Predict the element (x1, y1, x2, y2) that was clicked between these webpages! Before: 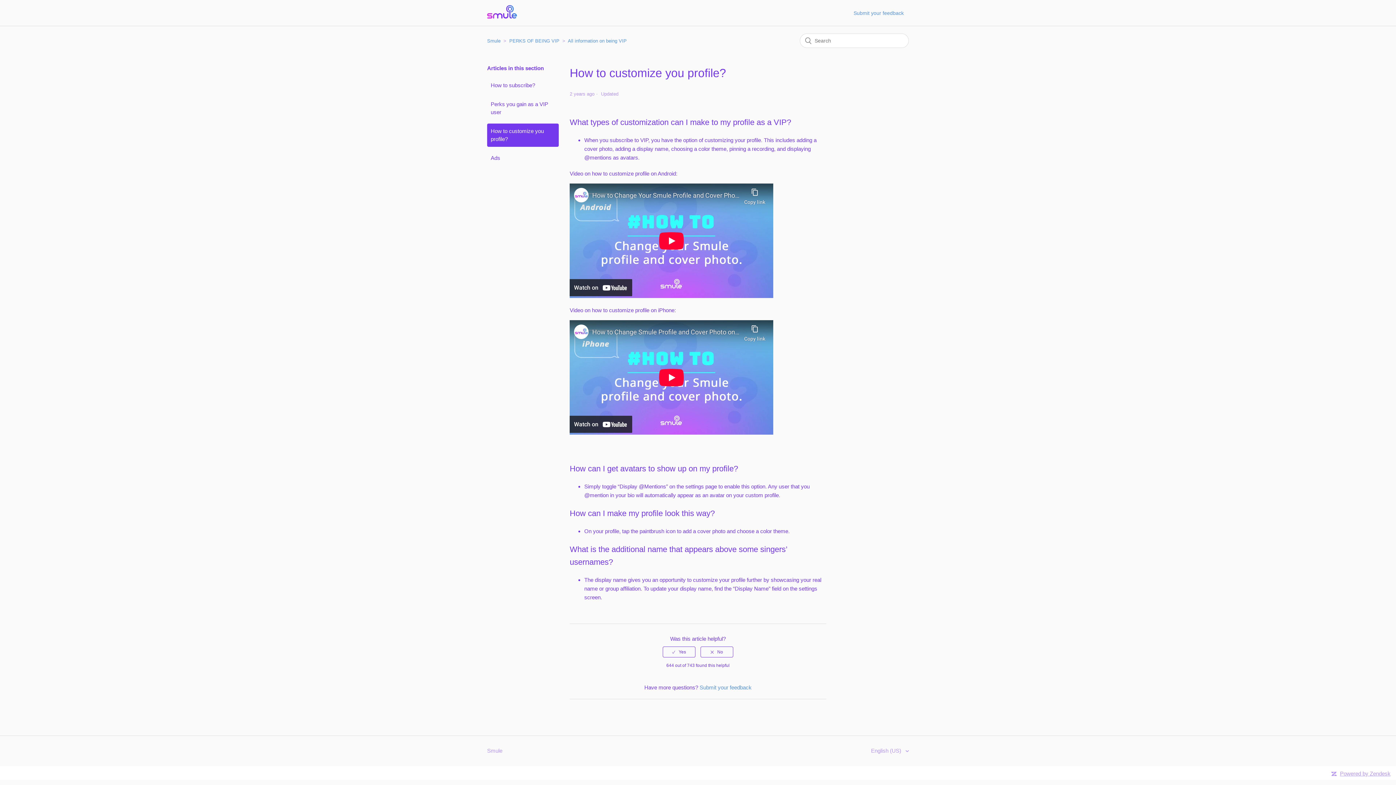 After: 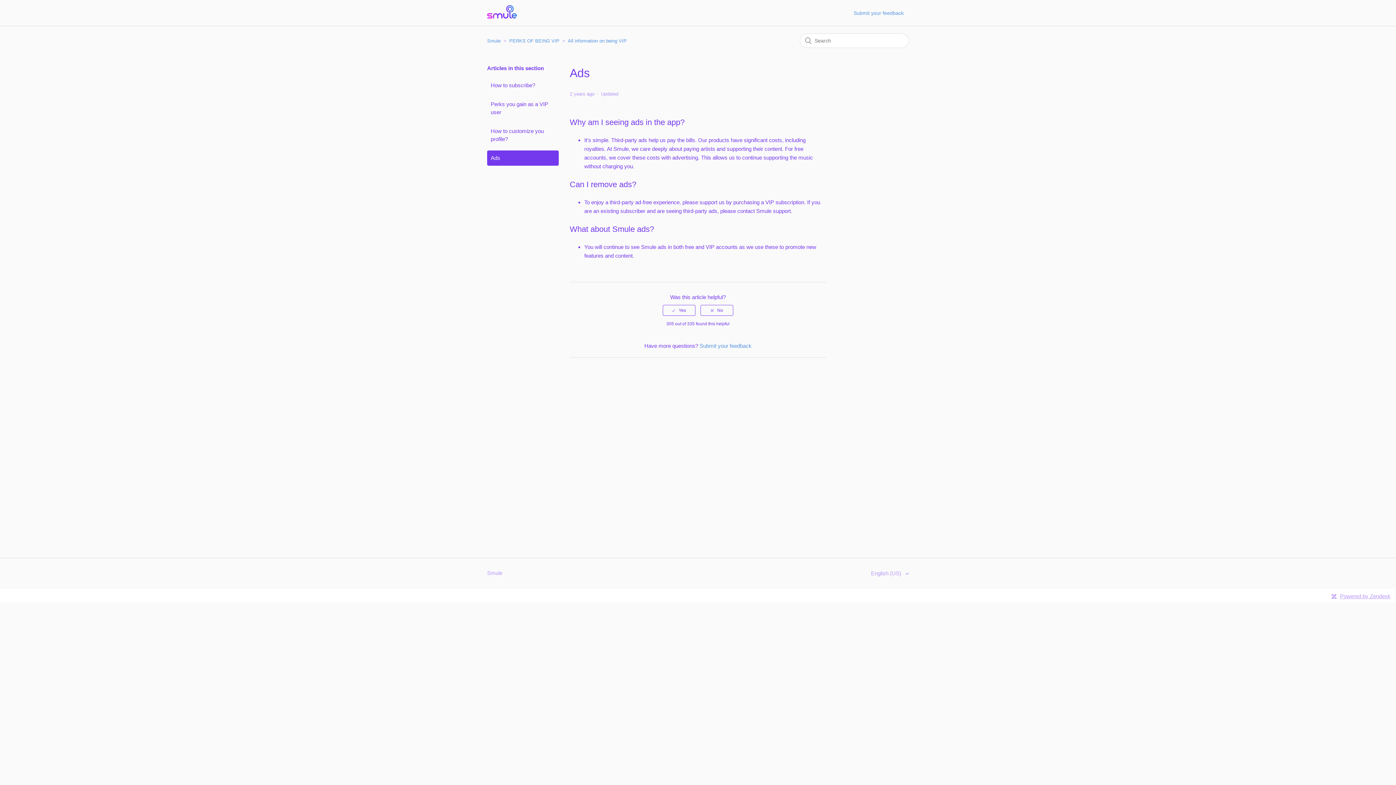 Action: label: Ads bbox: (487, 150, 558, 165)